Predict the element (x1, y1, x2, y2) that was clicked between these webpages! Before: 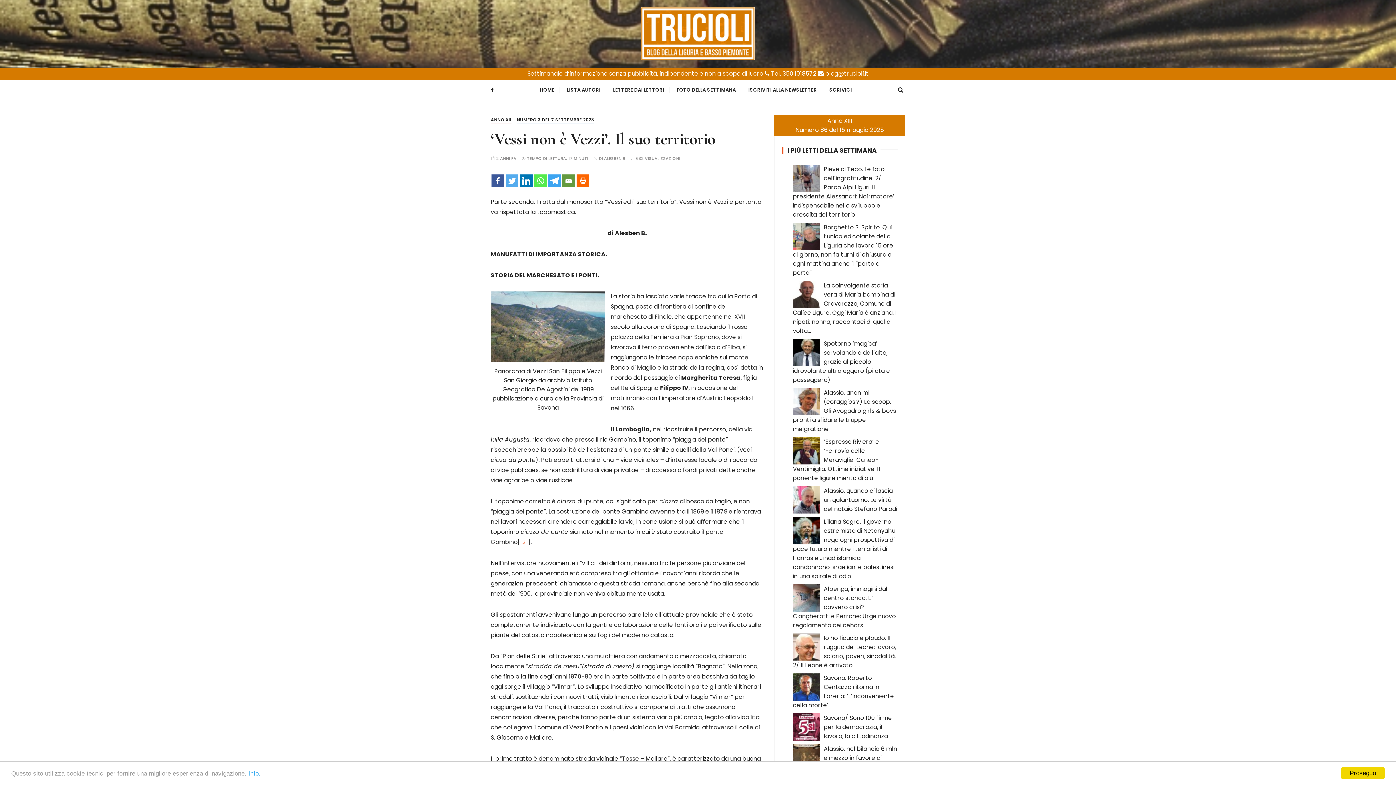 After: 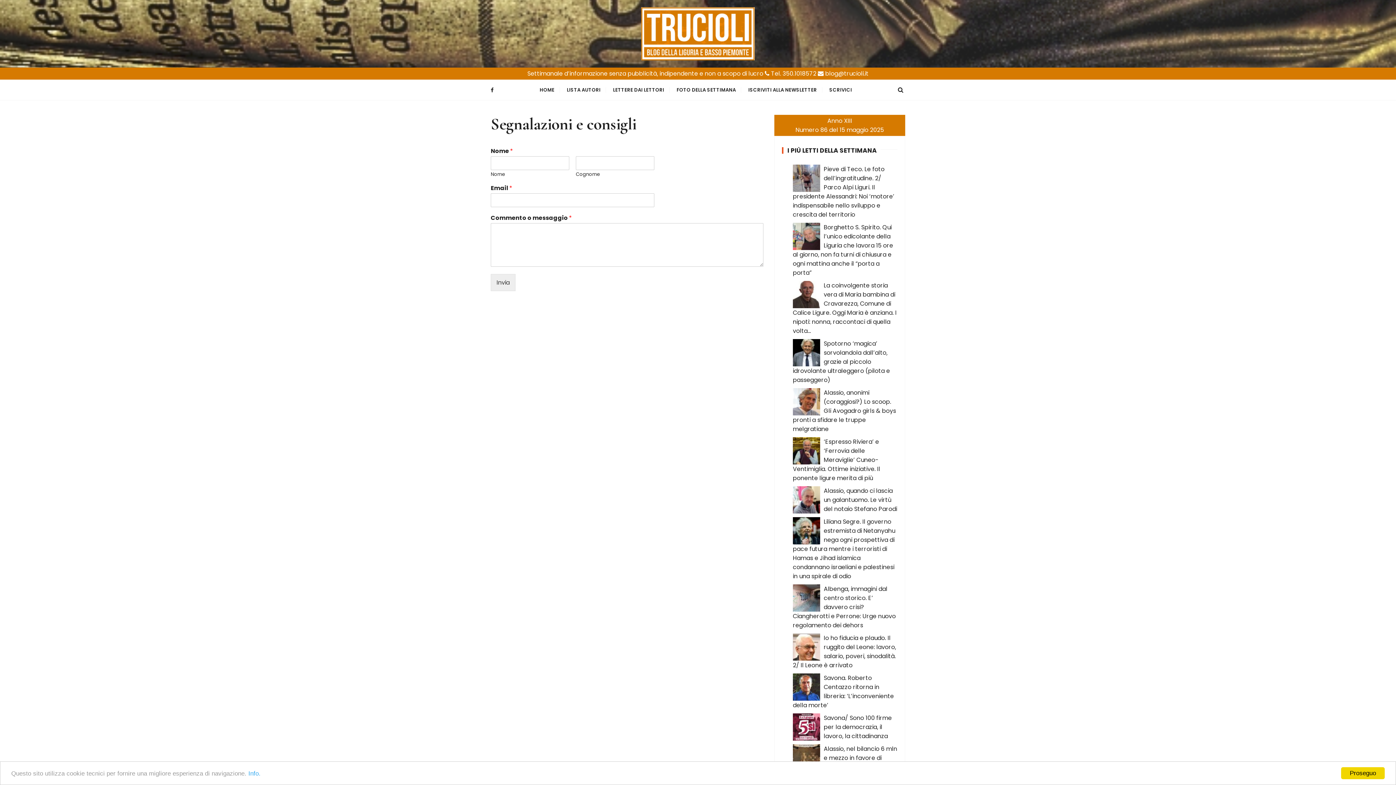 Action: label: SCRIVICI bbox: (824, 80, 857, 100)